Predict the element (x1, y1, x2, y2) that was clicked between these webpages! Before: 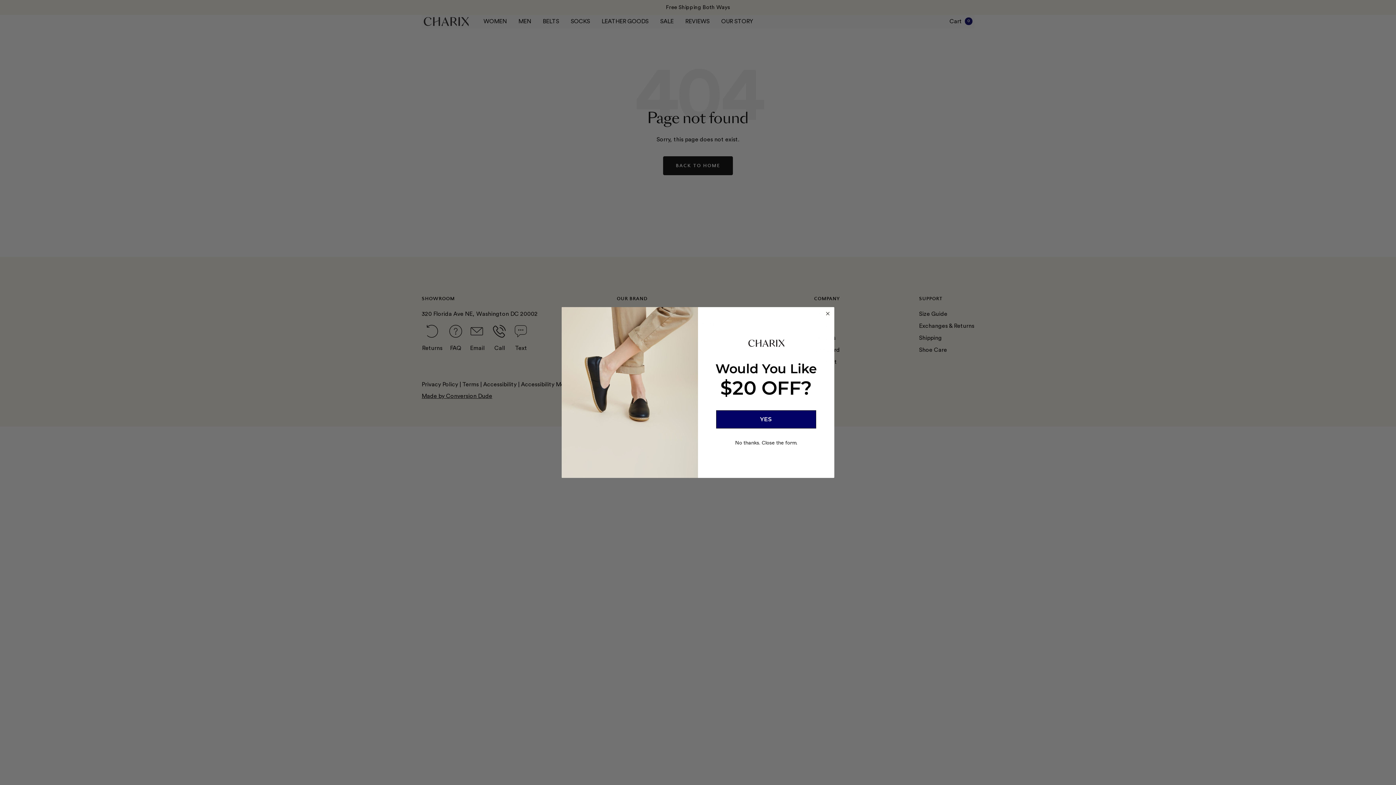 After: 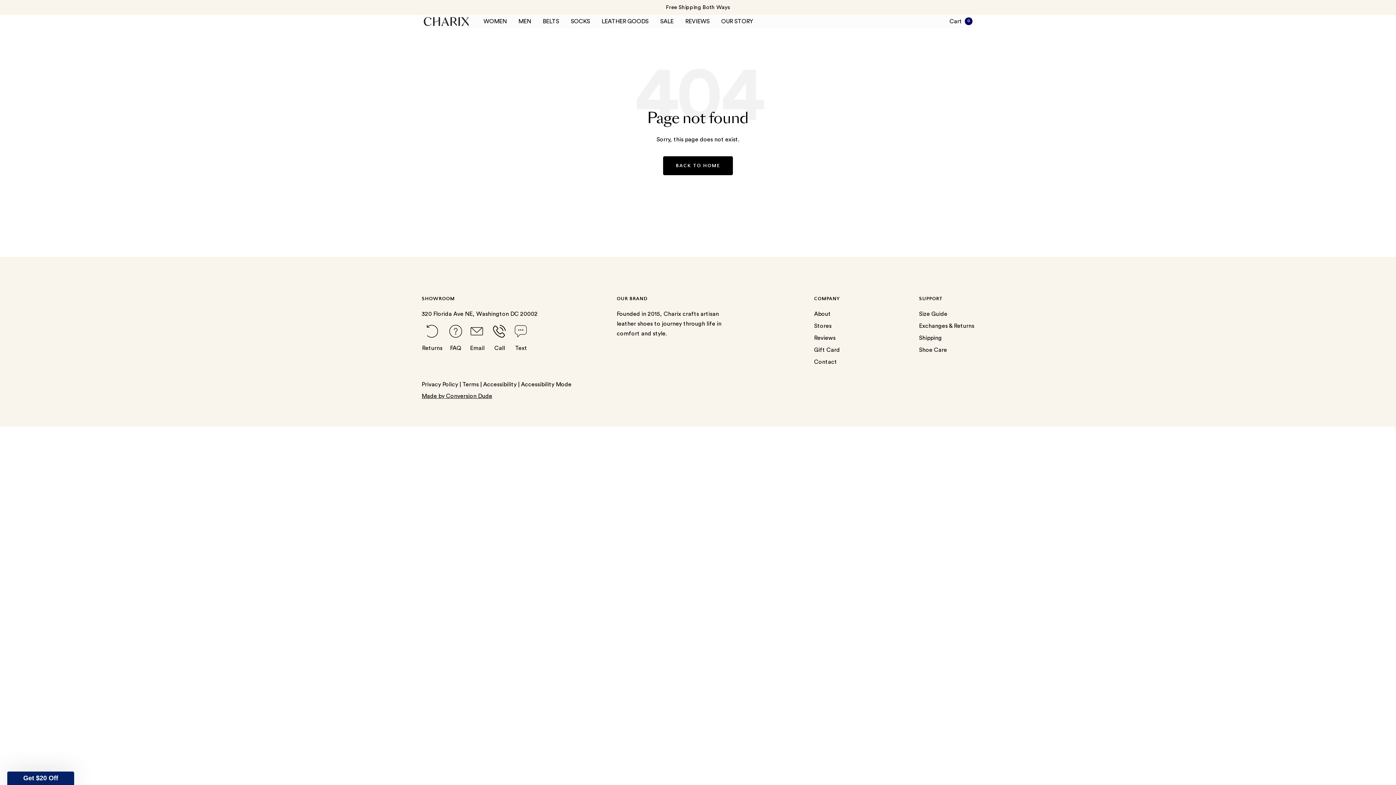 Action: label: No thanks. Close the form. bbox: (731, 437, 801, 448)